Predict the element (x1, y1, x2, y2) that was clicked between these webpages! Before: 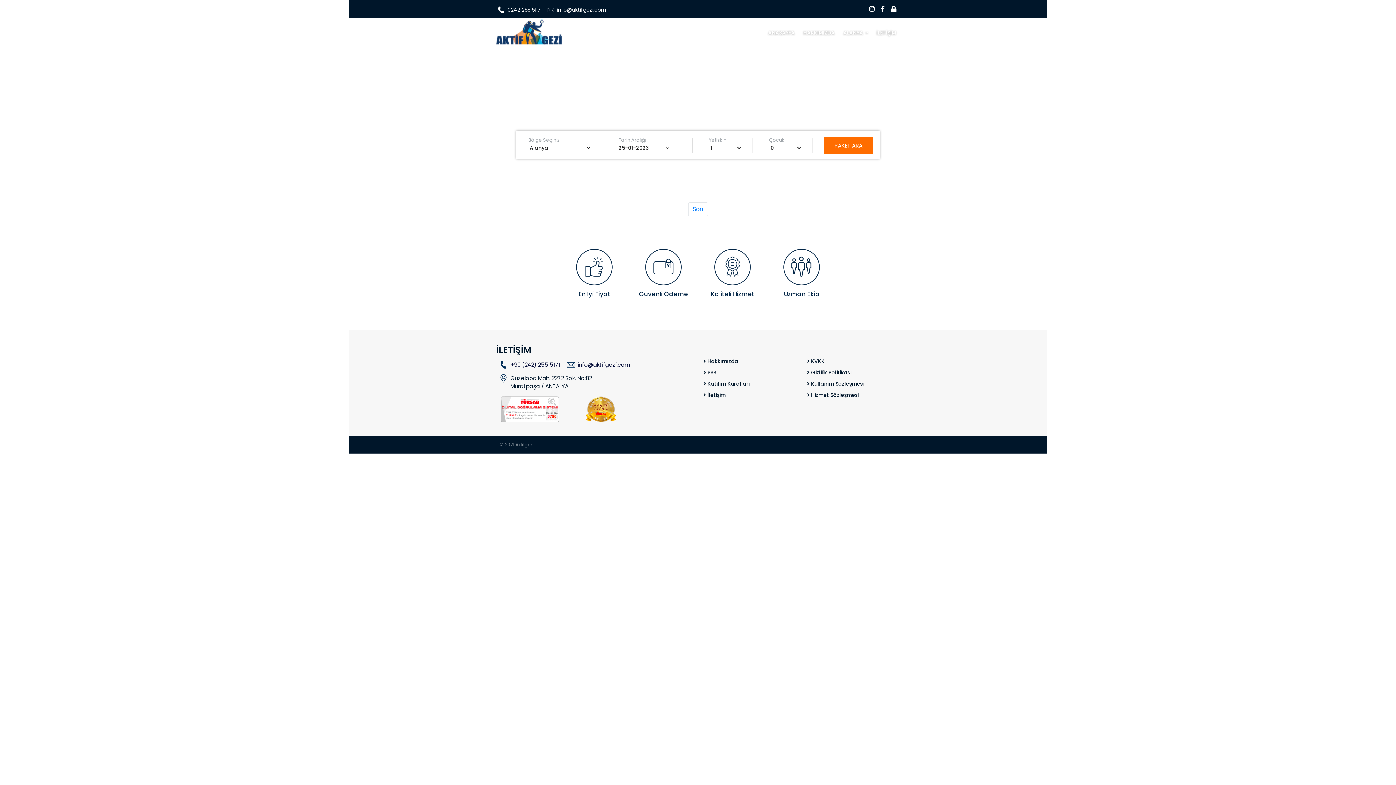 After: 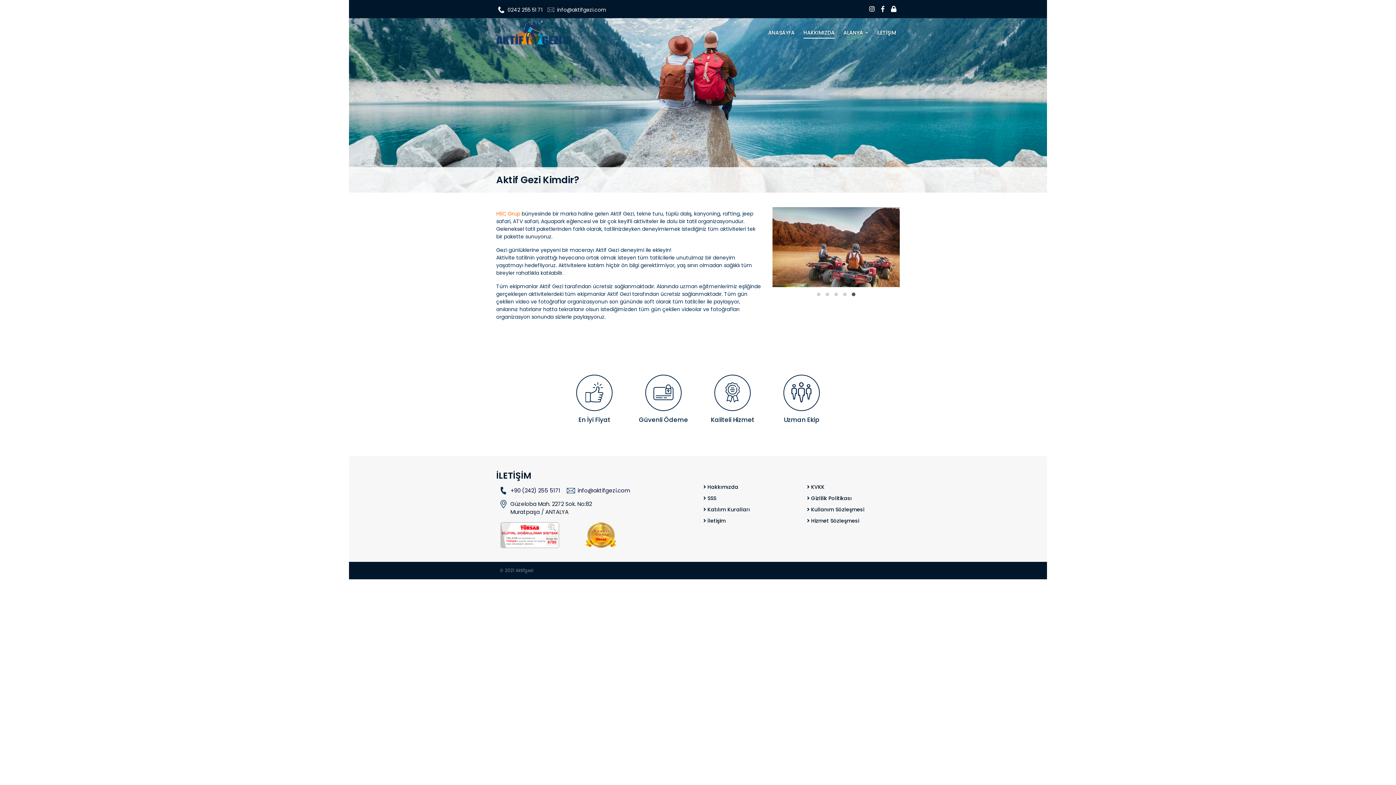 Action: bbox: (803, 26, 834, 38) label: HAKKIMIZDA